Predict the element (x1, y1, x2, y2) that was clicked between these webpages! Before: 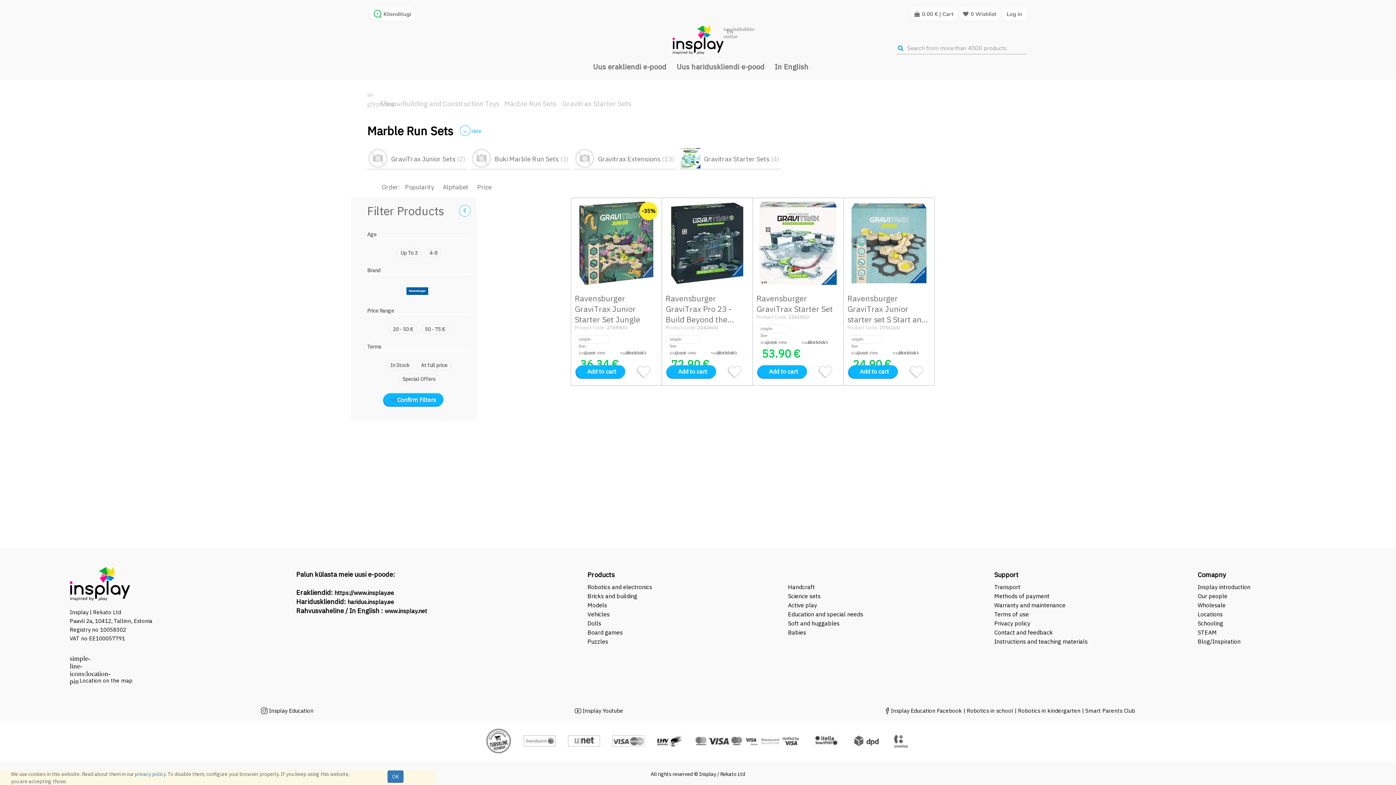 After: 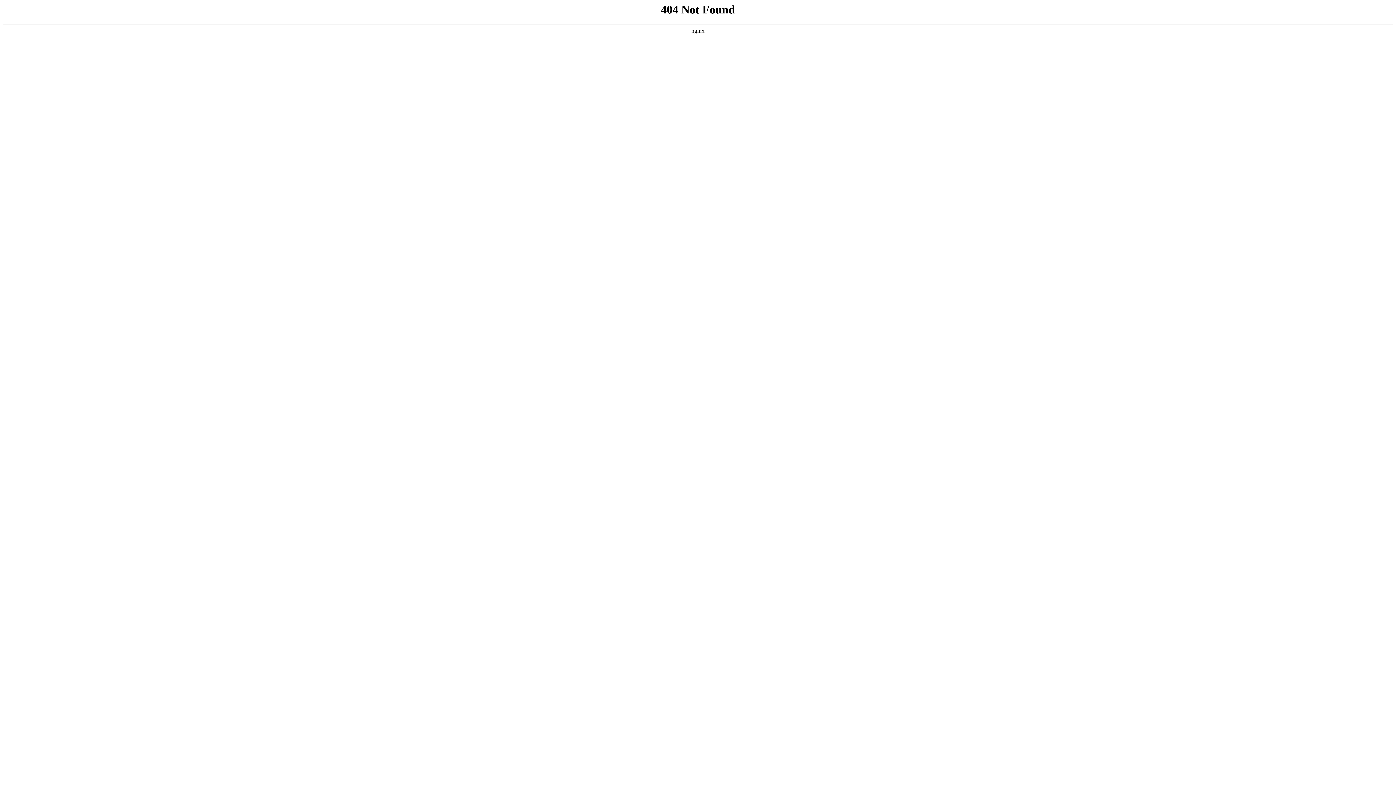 Action: label: privacy policy bbox: (134, 771, 165, 777)